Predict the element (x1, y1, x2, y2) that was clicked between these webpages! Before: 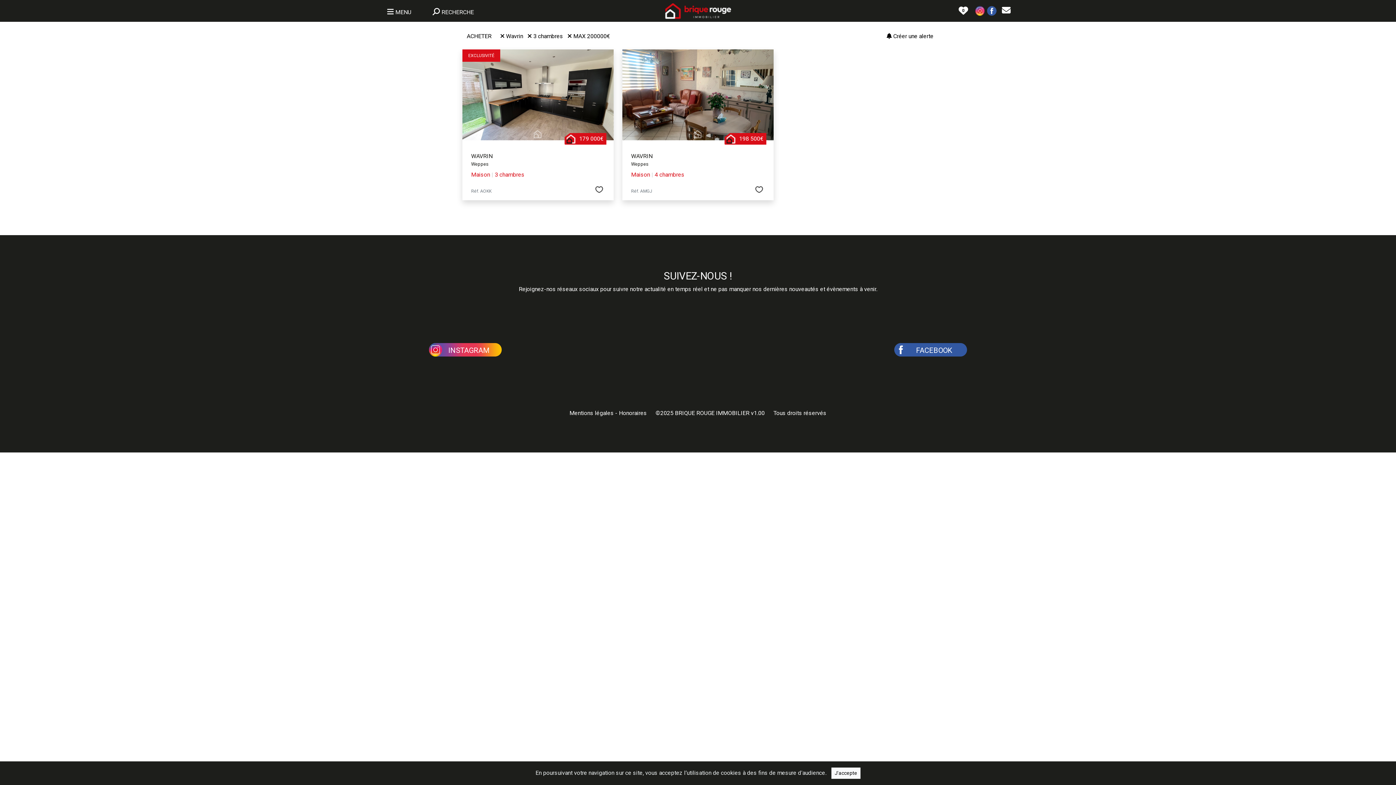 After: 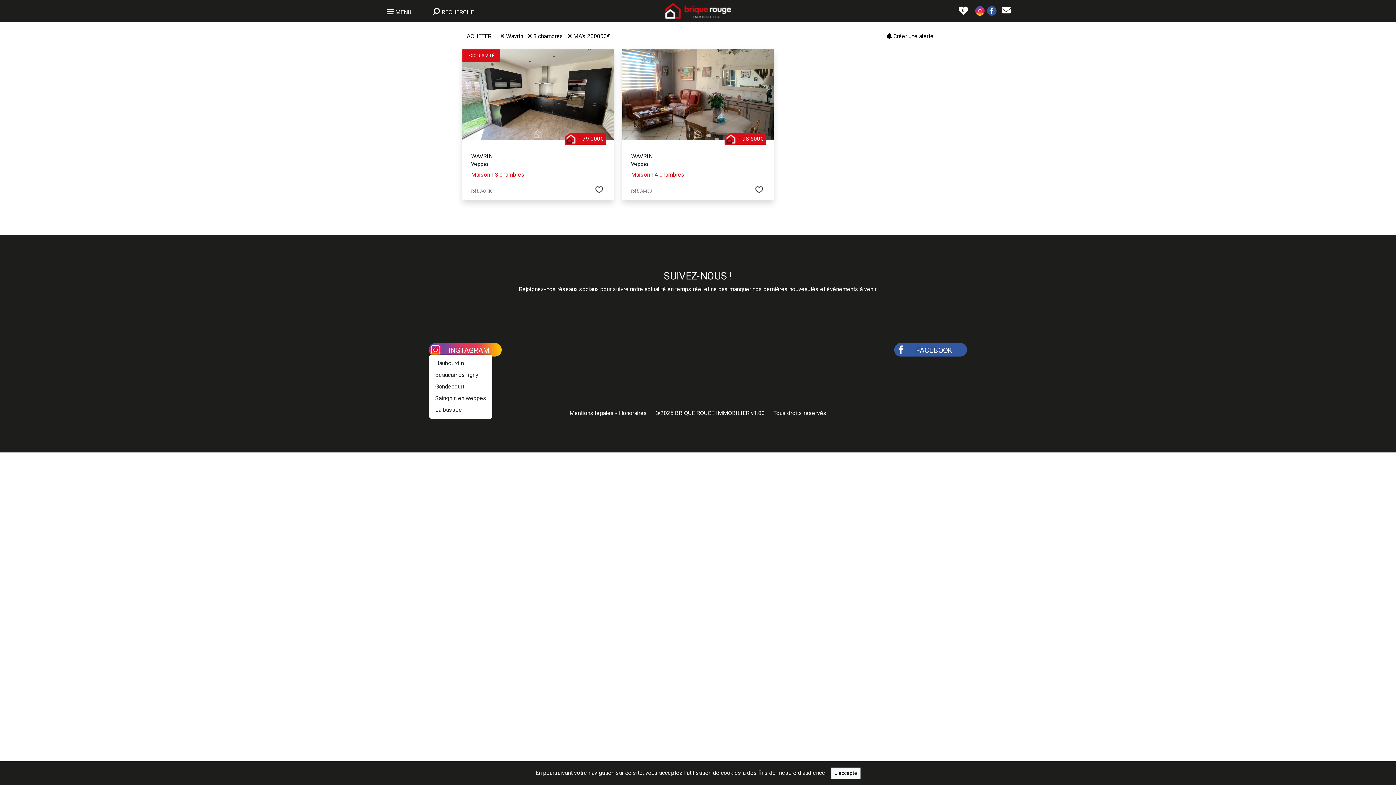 Action: bbox: (429, 345, 501, 353) label: INSTAGRAM